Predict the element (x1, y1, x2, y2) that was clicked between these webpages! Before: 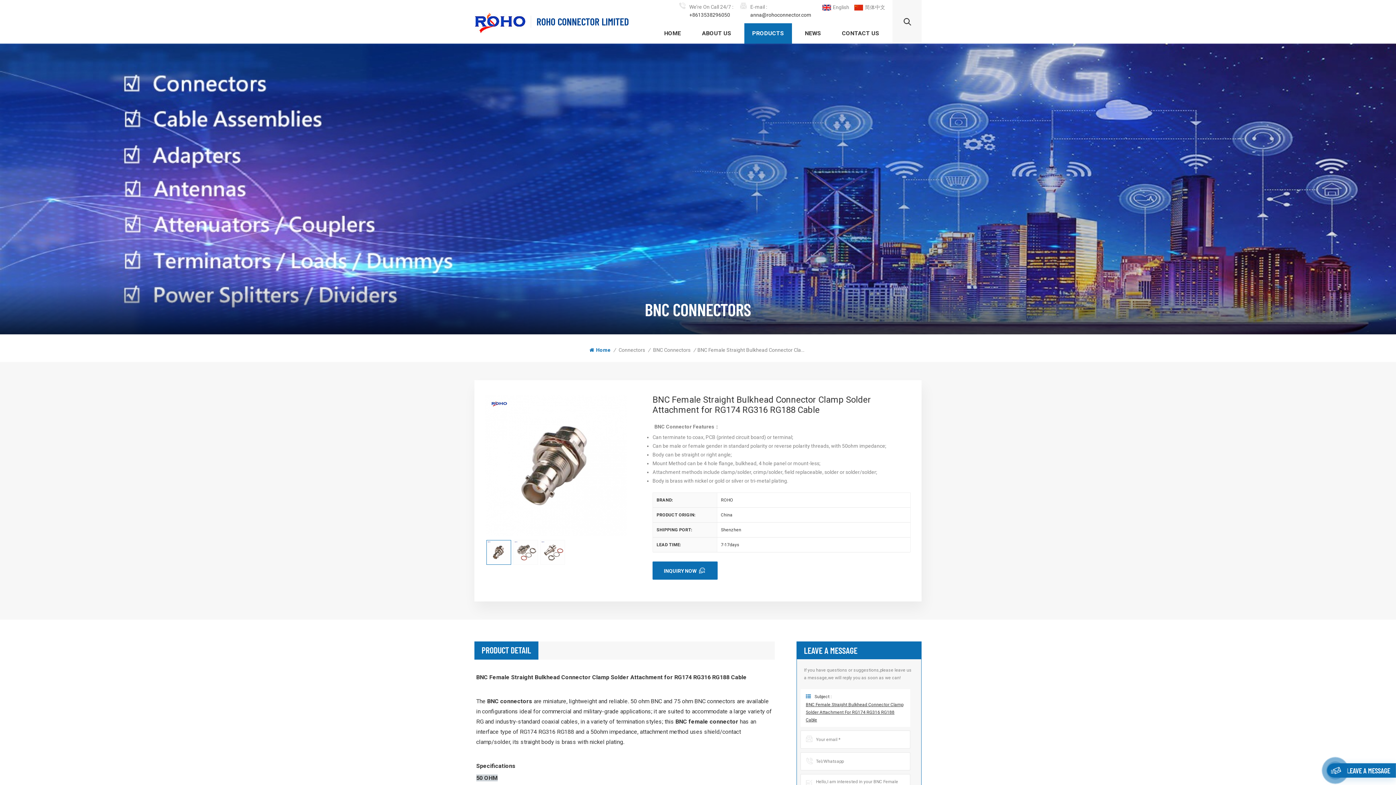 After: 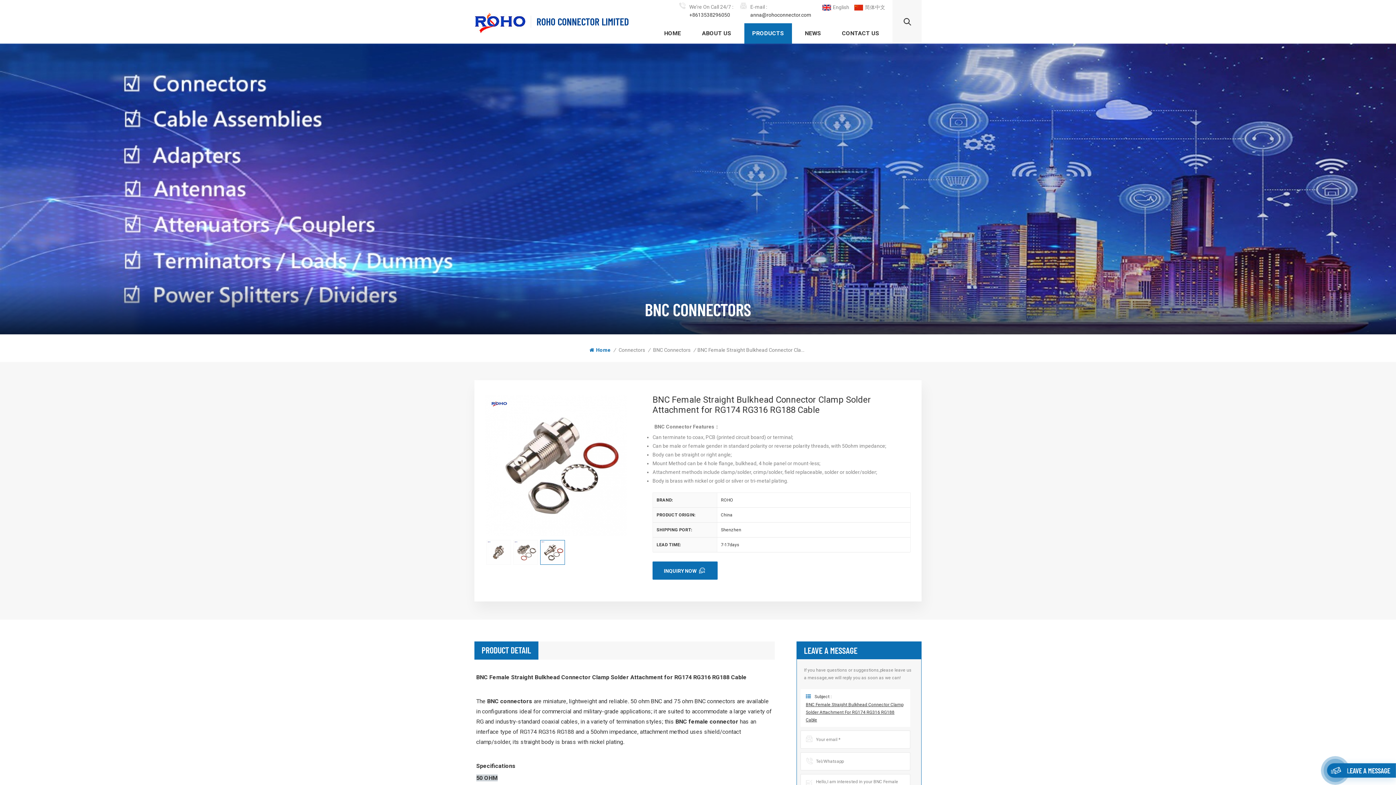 Action: bbox: (540, 540, 565, 565)